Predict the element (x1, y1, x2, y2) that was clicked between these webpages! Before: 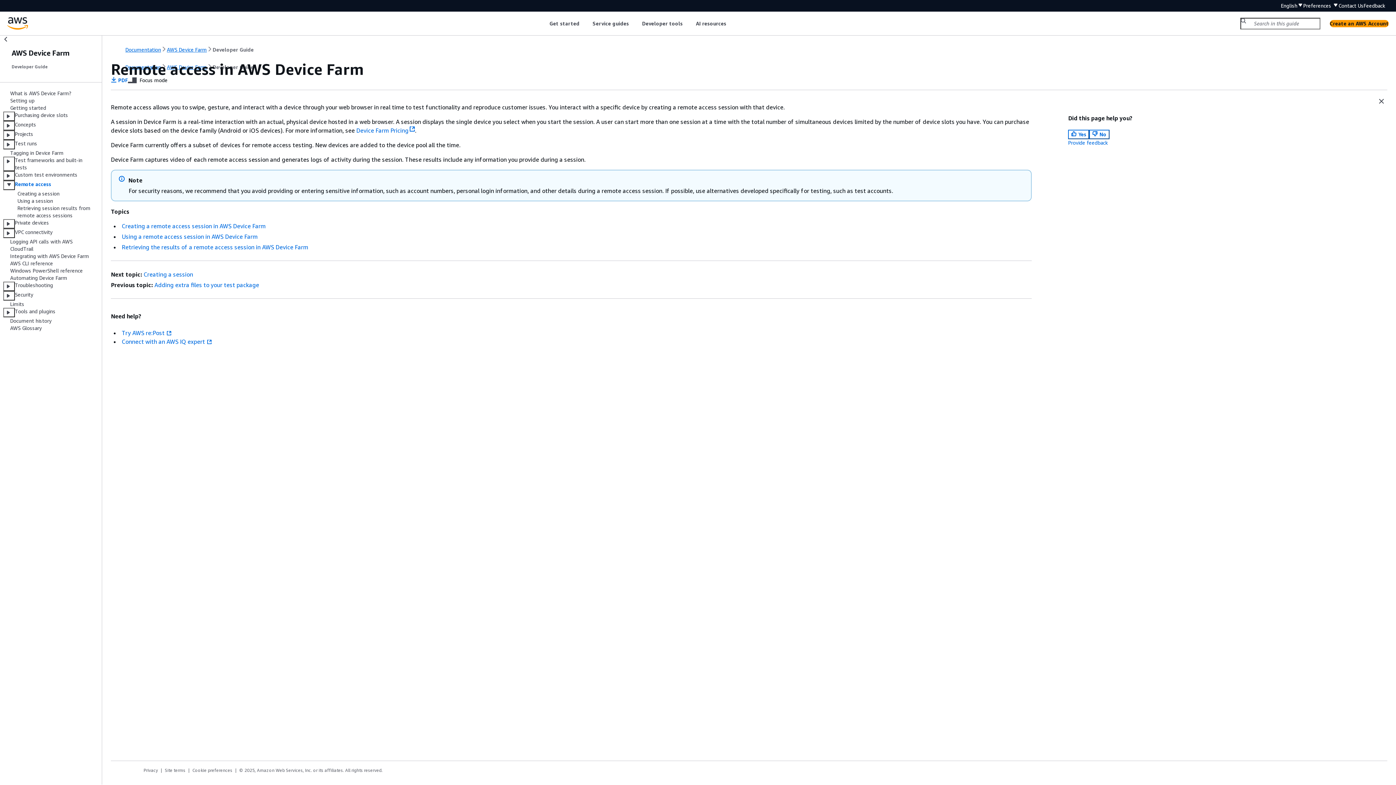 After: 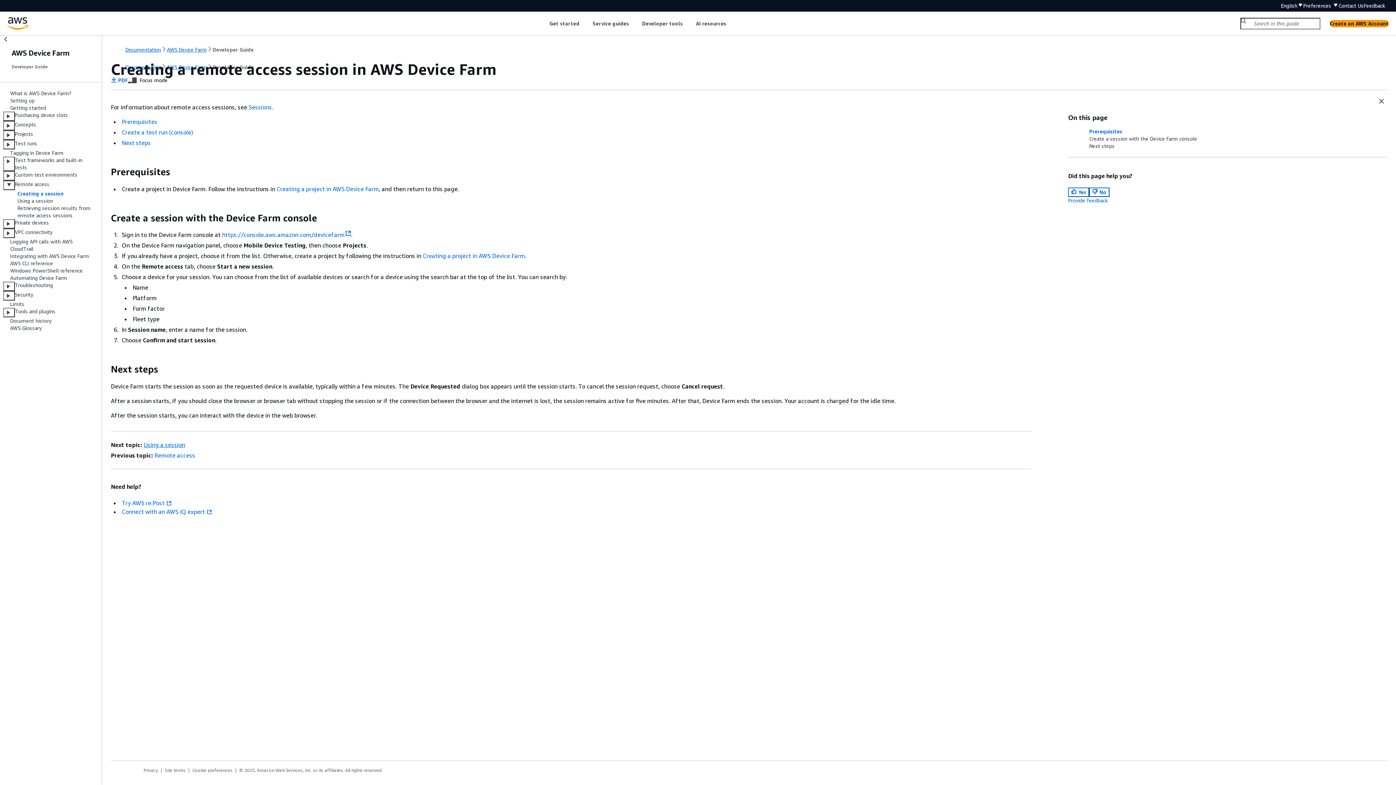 Action: label: Creating a session bbox: (143, 270, 193, 278)